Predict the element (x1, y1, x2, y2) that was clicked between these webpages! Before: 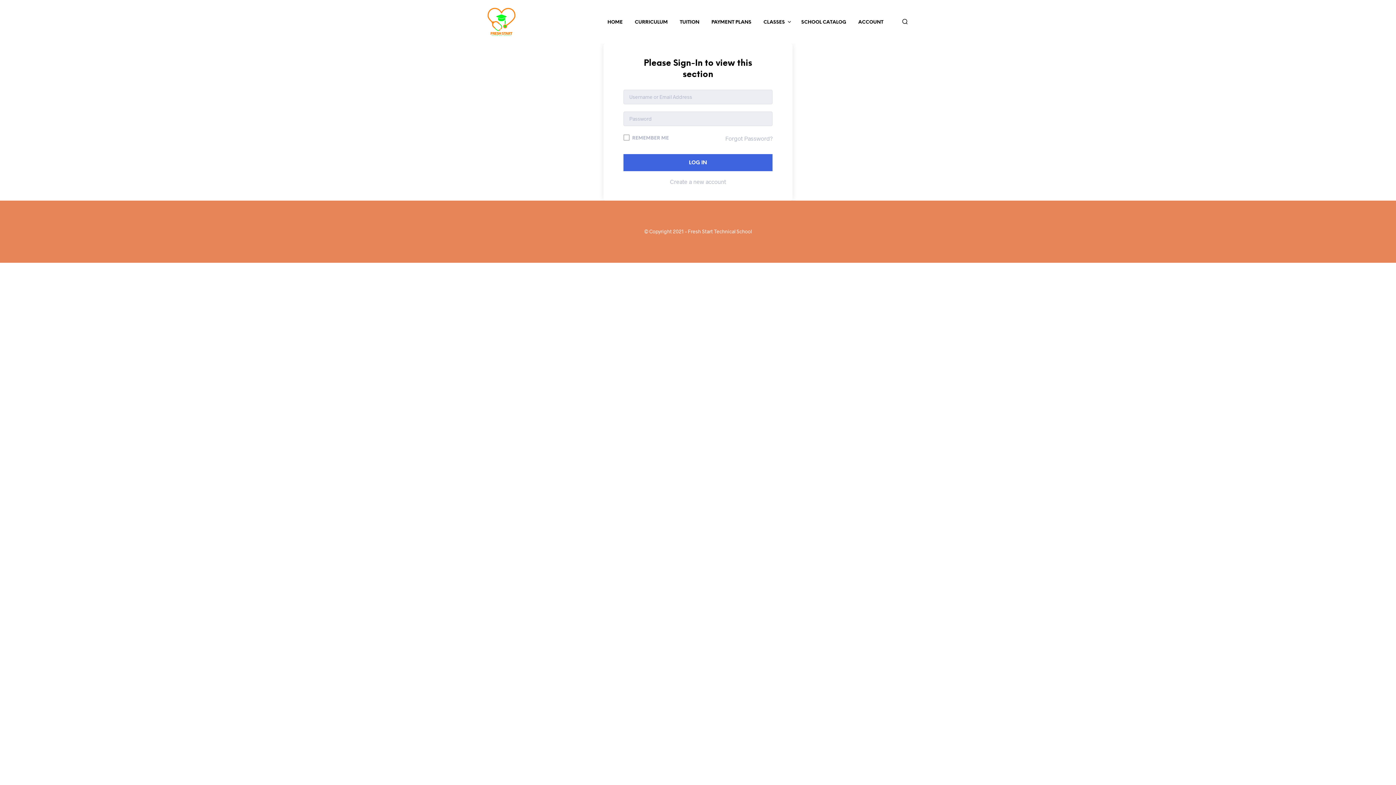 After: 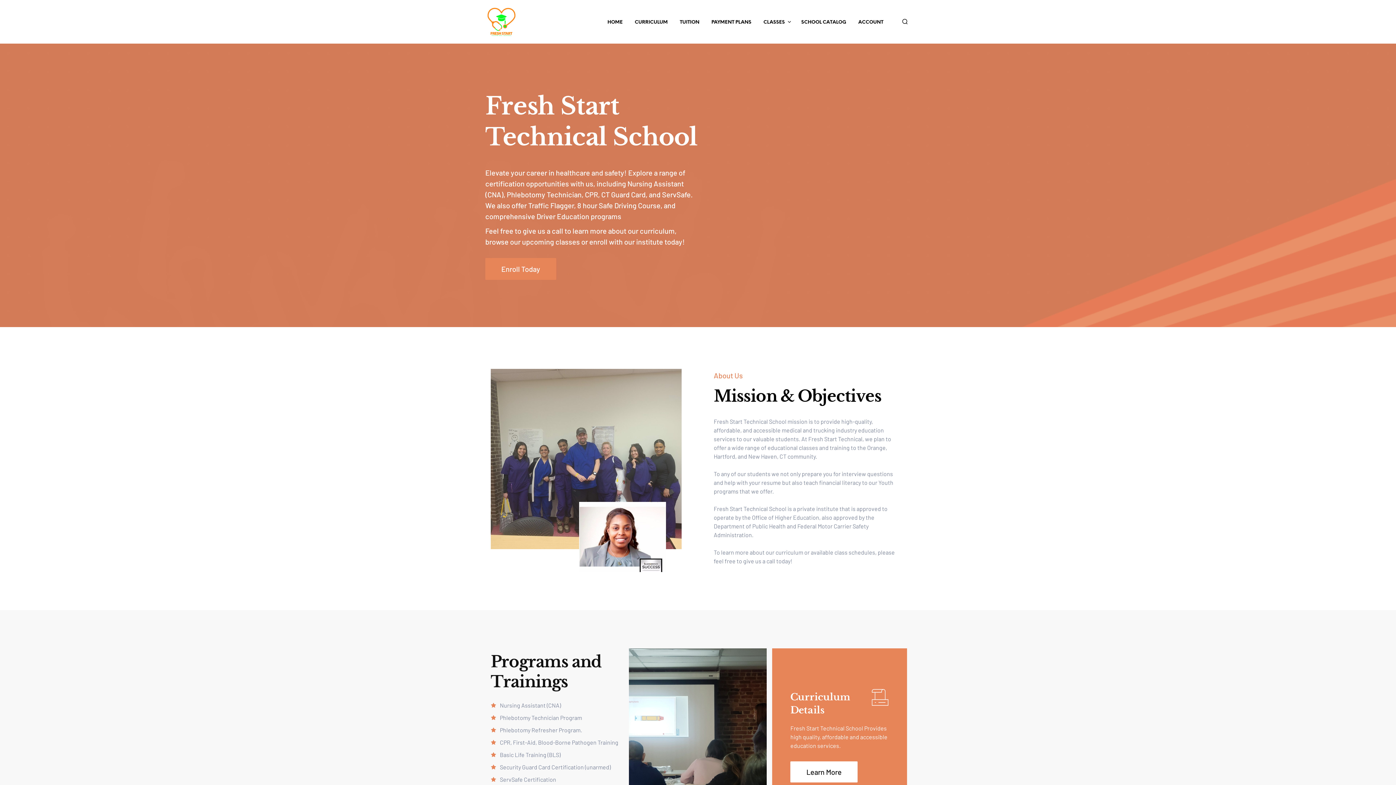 Action: bbox: (487, 18, 515, 24)